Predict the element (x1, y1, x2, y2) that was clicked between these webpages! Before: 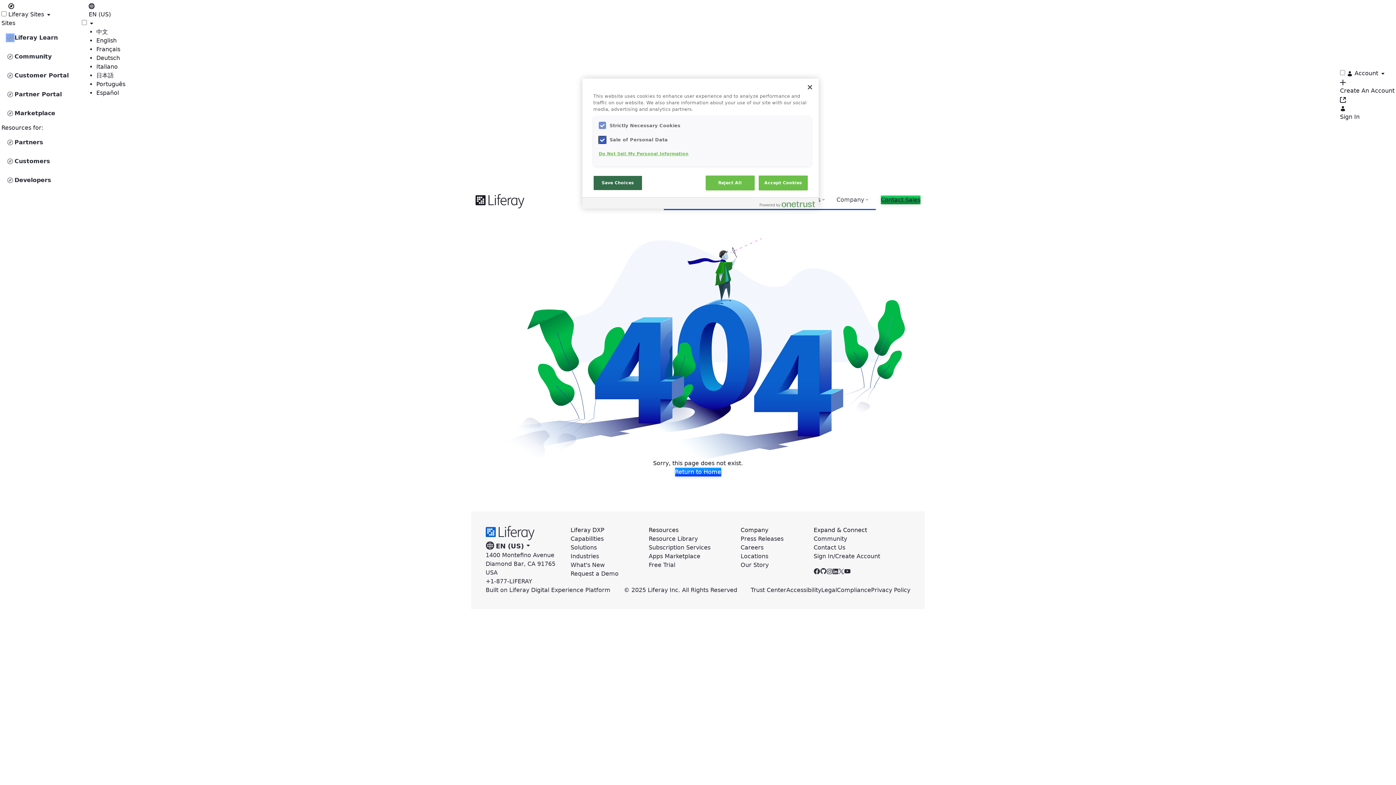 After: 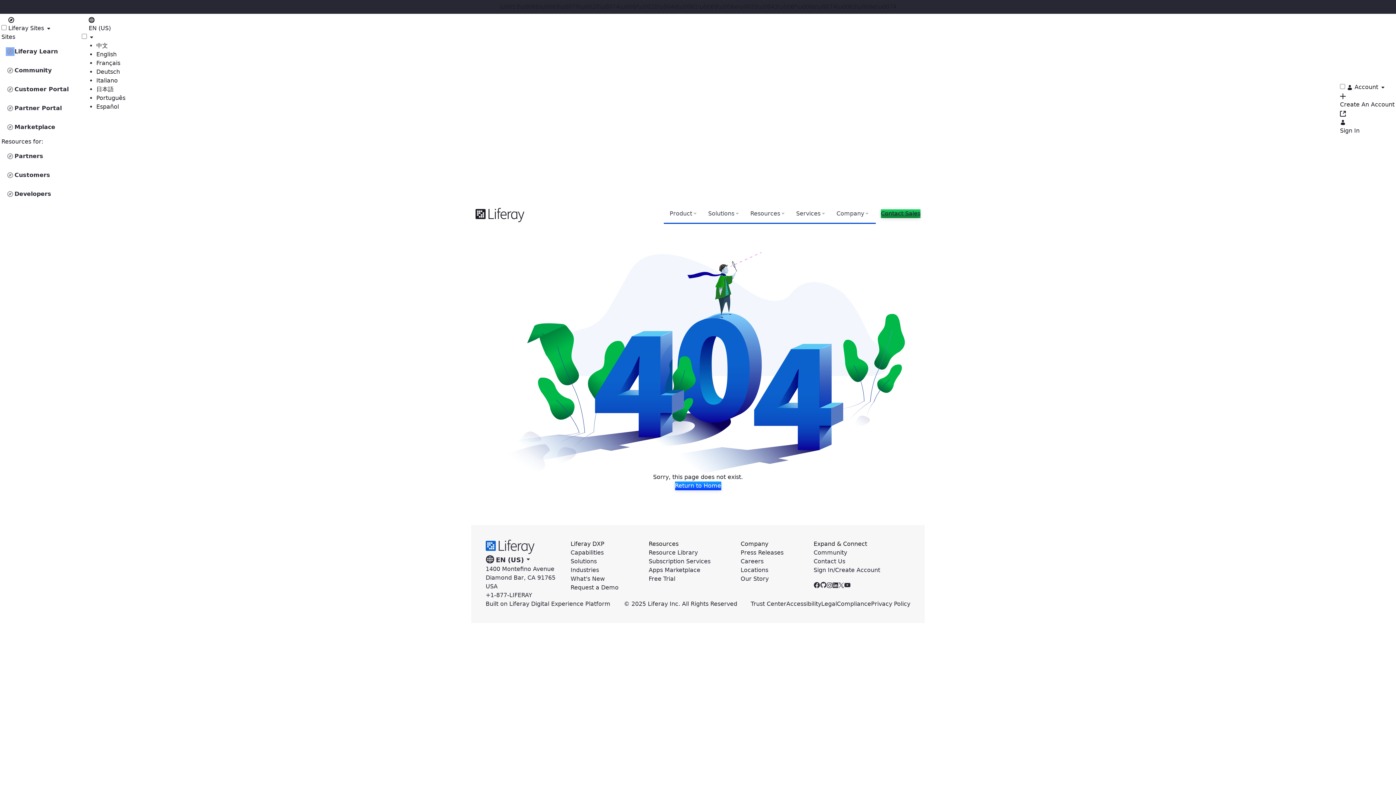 Action: label: EN (US) bbox: (485, 541, 534, 551)